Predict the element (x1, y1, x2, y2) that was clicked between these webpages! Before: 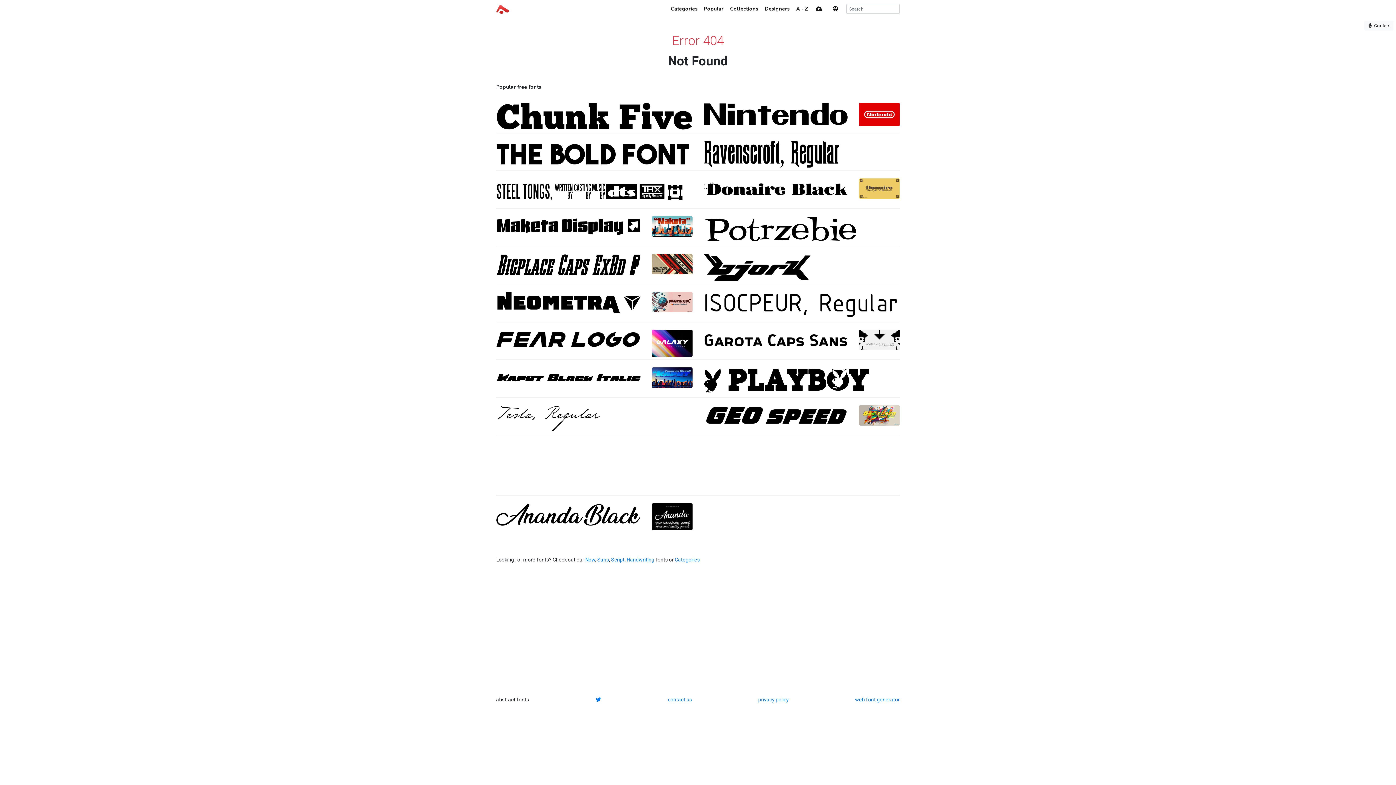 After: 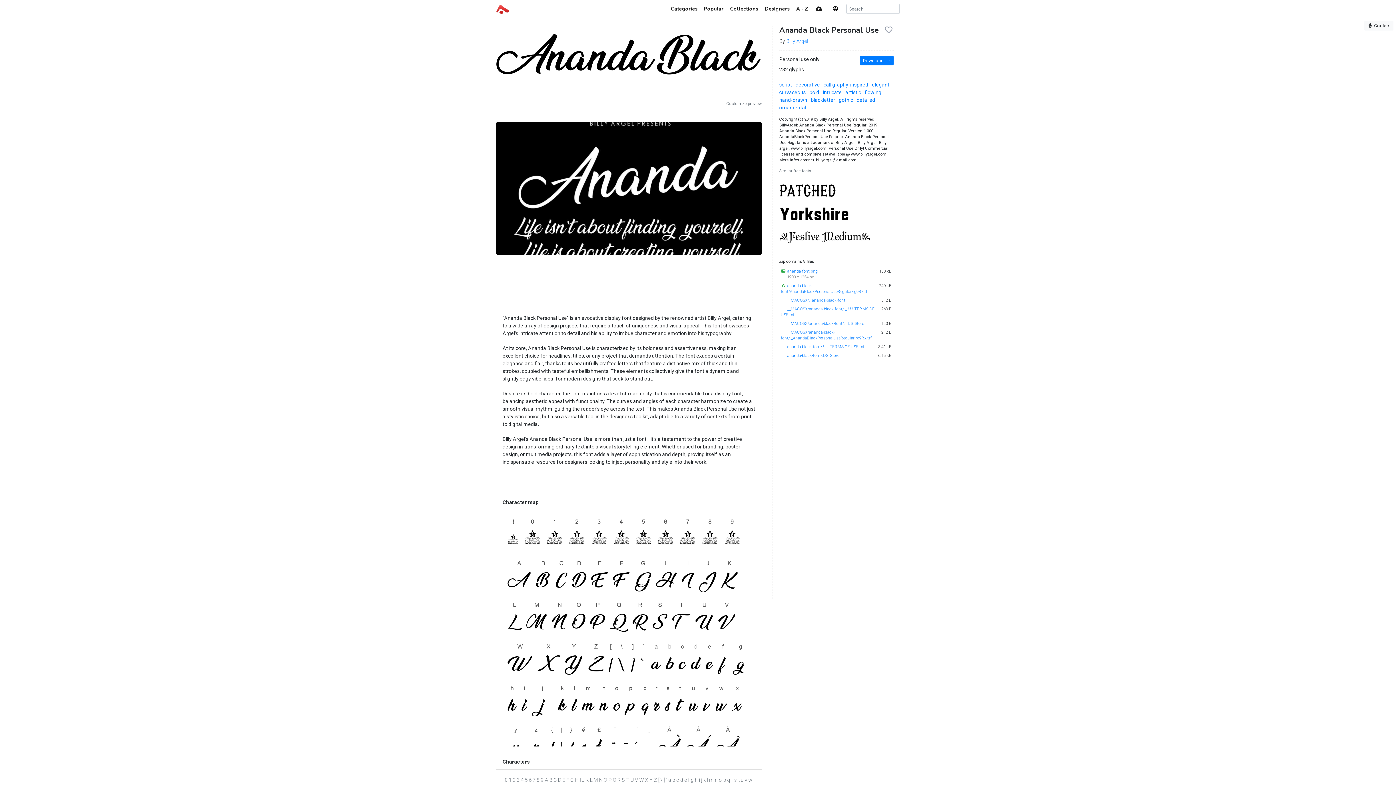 Action: bbox: (651, 513, 692, 519)